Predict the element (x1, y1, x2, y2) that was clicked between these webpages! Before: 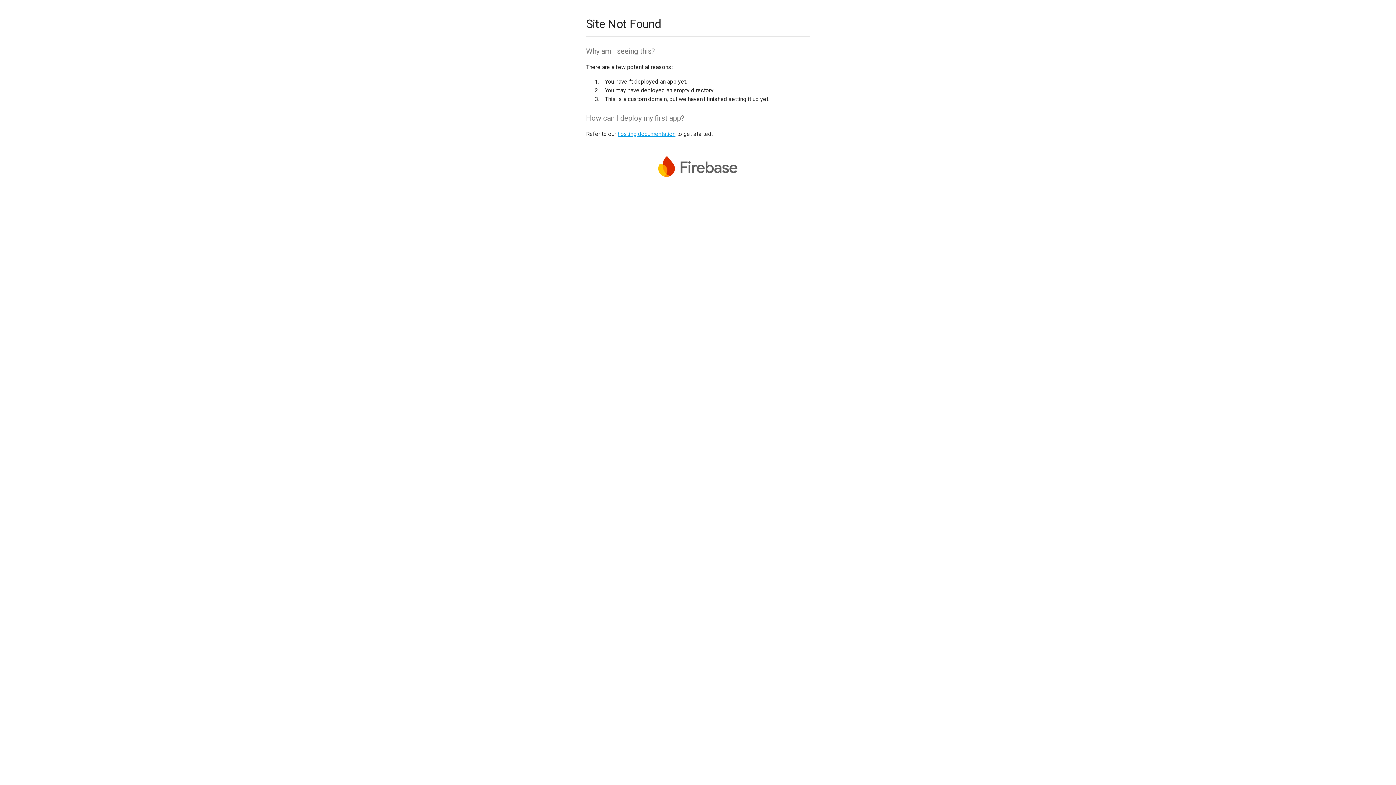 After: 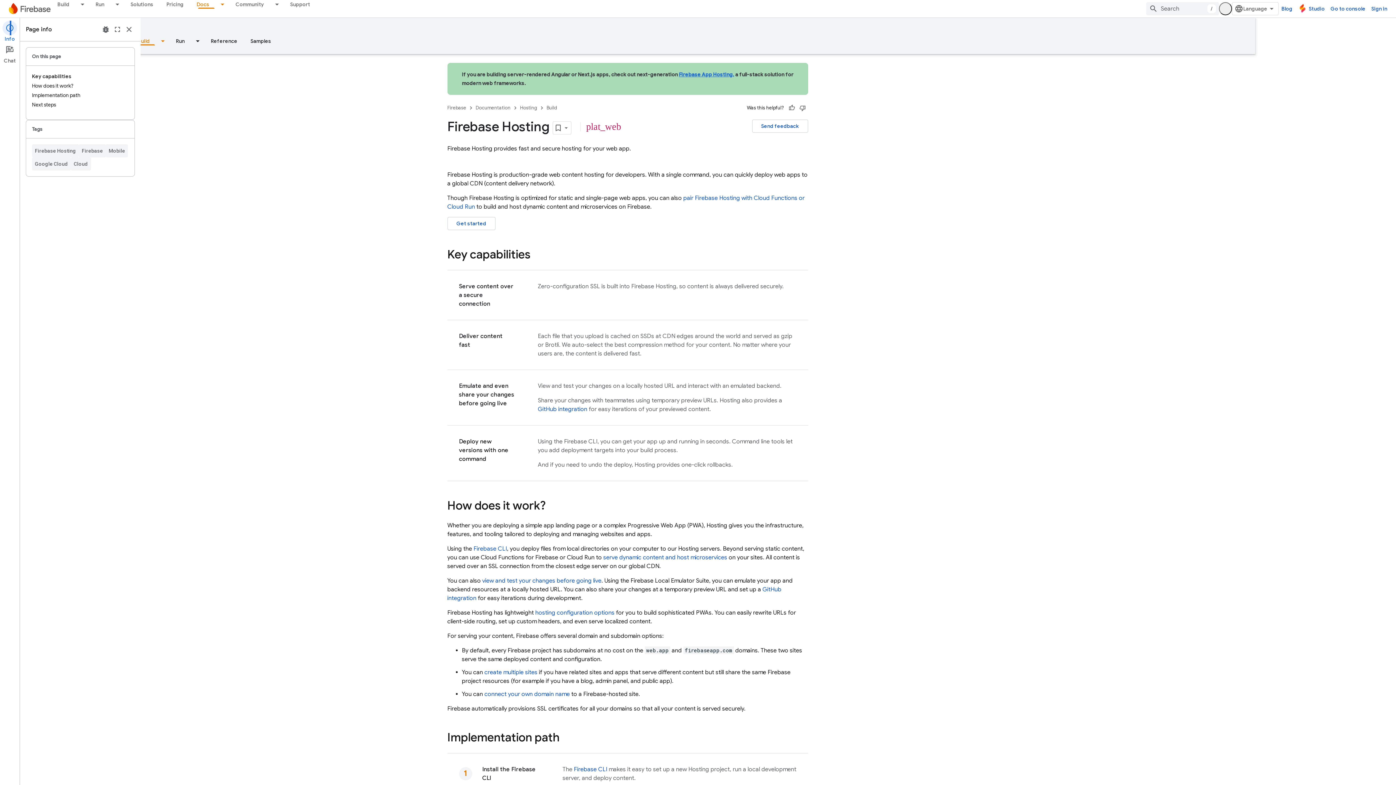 Action: bbox: (617, 130, 675, 137) label: hosting documentation